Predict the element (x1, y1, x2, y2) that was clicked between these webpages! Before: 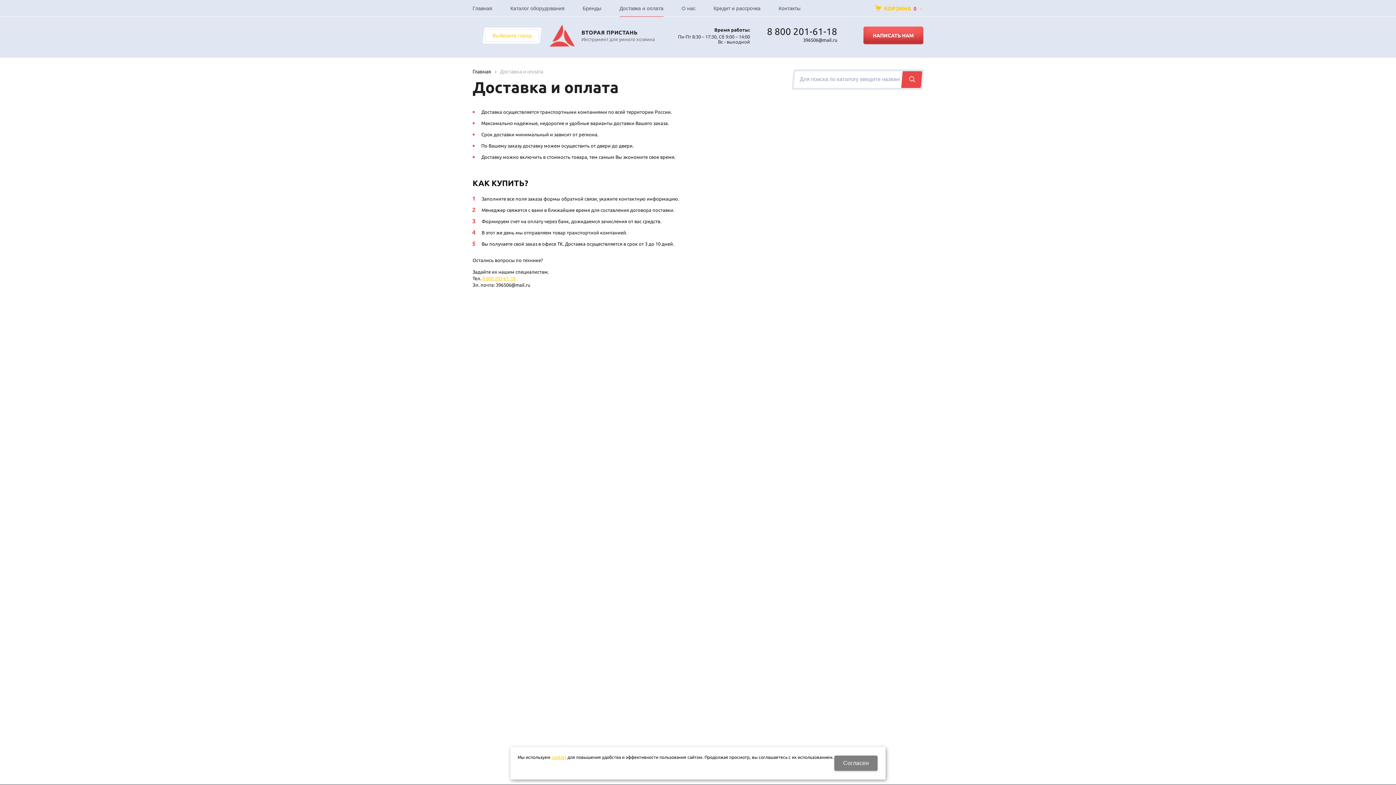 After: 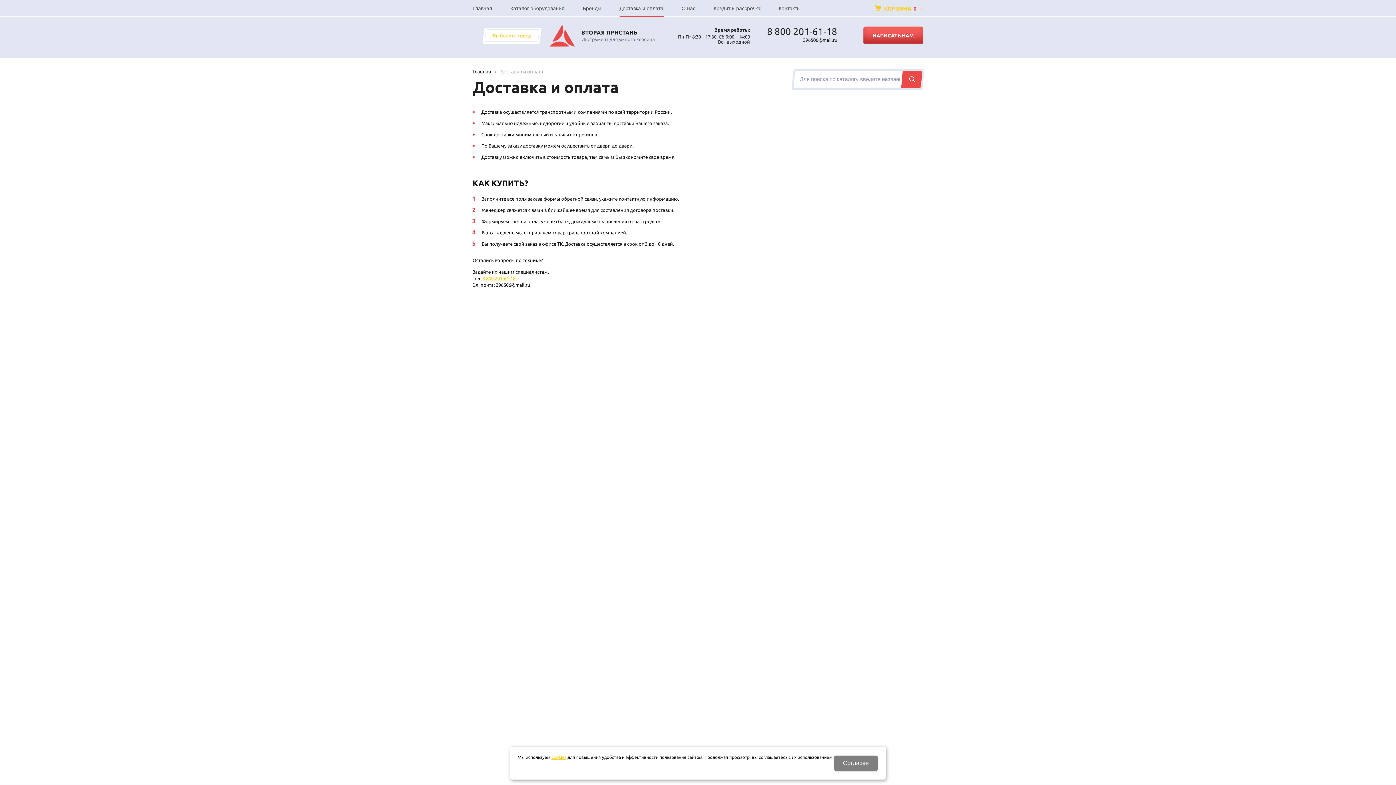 Action: bbox: (619, 1, 663, 14) label: Доставка и оплата